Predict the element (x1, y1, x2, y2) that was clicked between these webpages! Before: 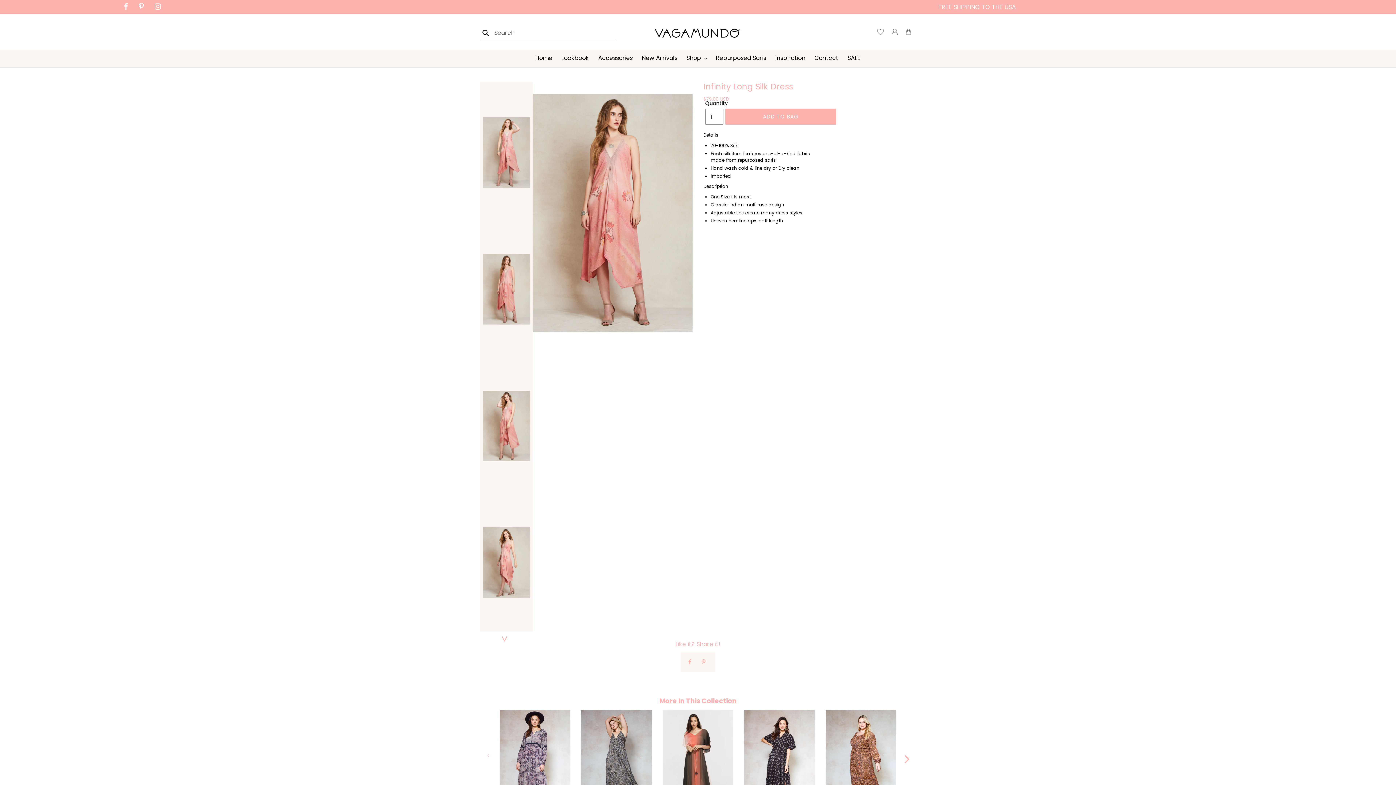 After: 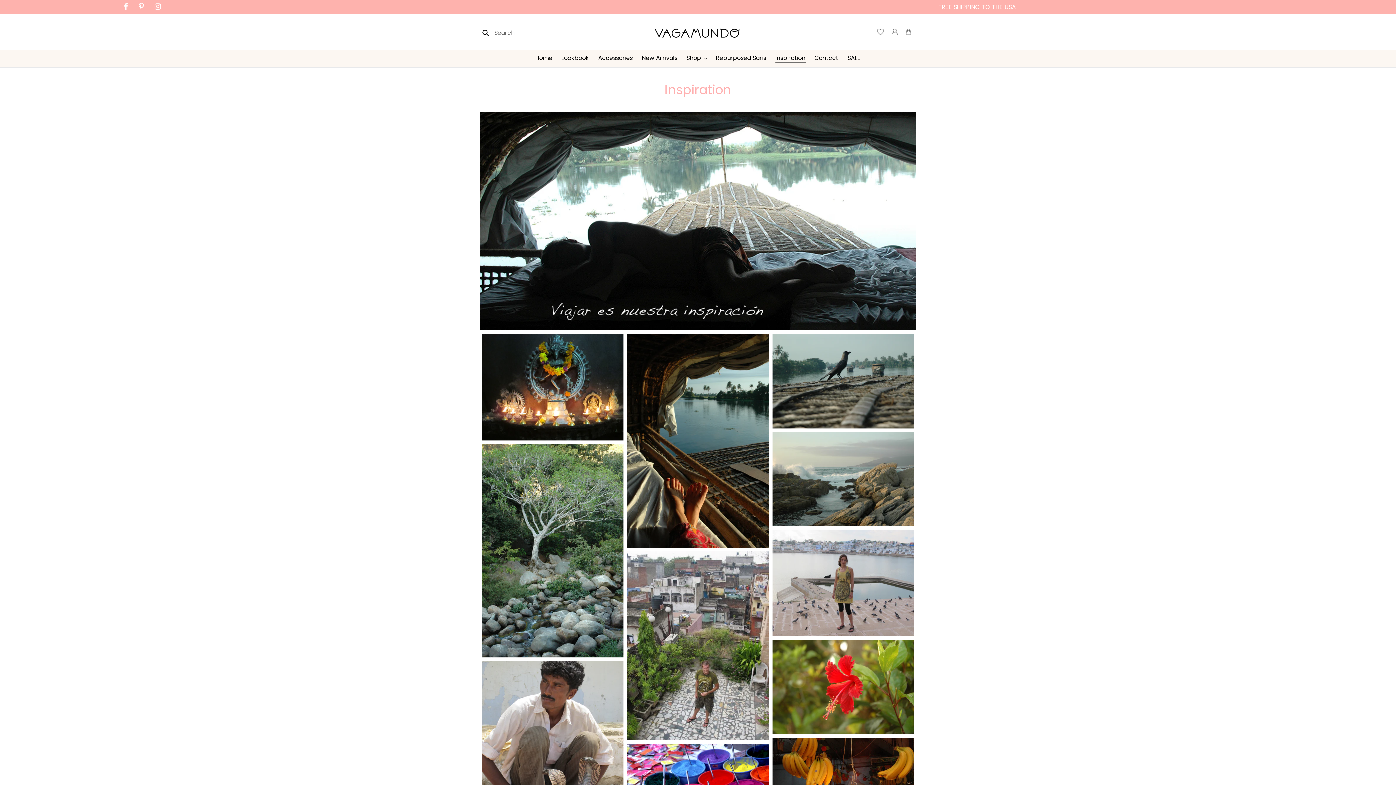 Action: bbox: (771, 53, 809, 63) label: Inspiration